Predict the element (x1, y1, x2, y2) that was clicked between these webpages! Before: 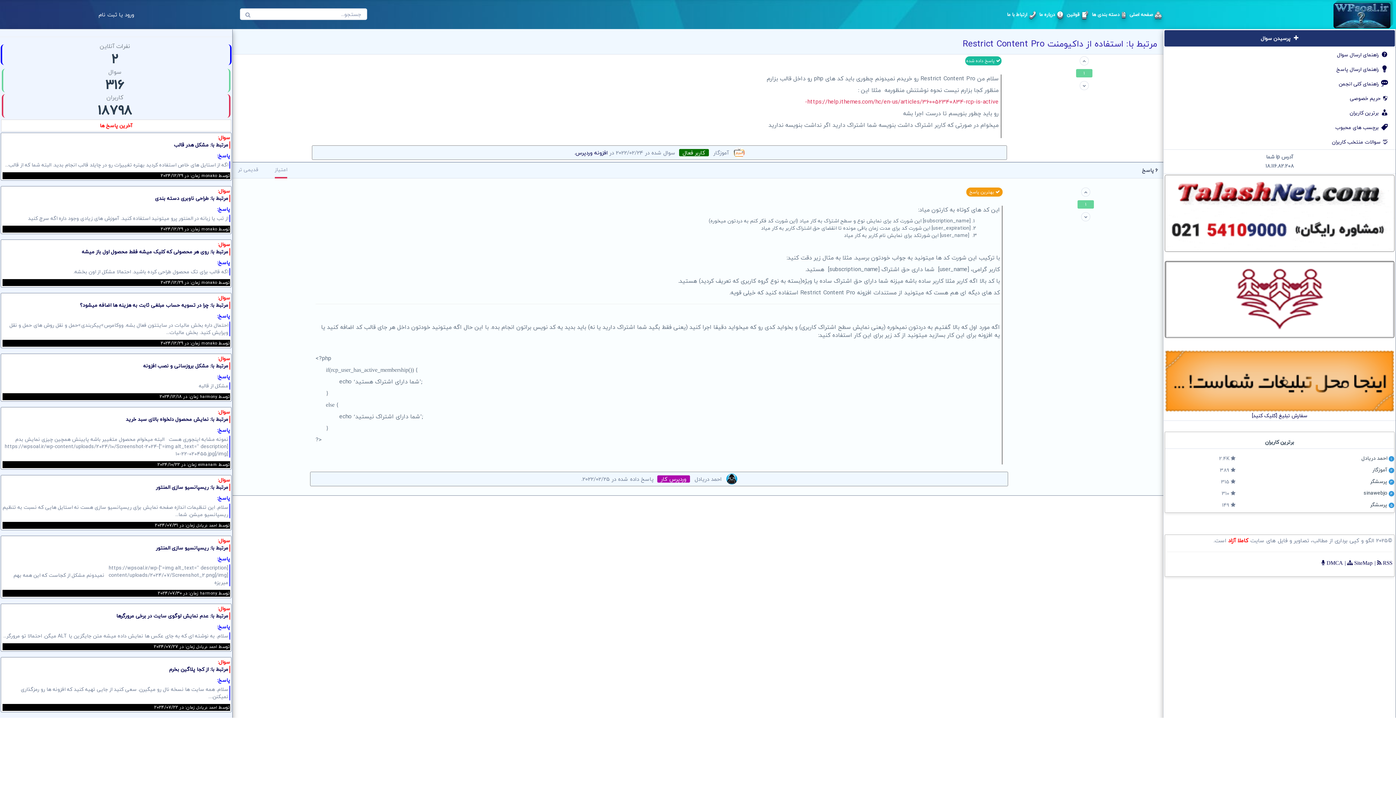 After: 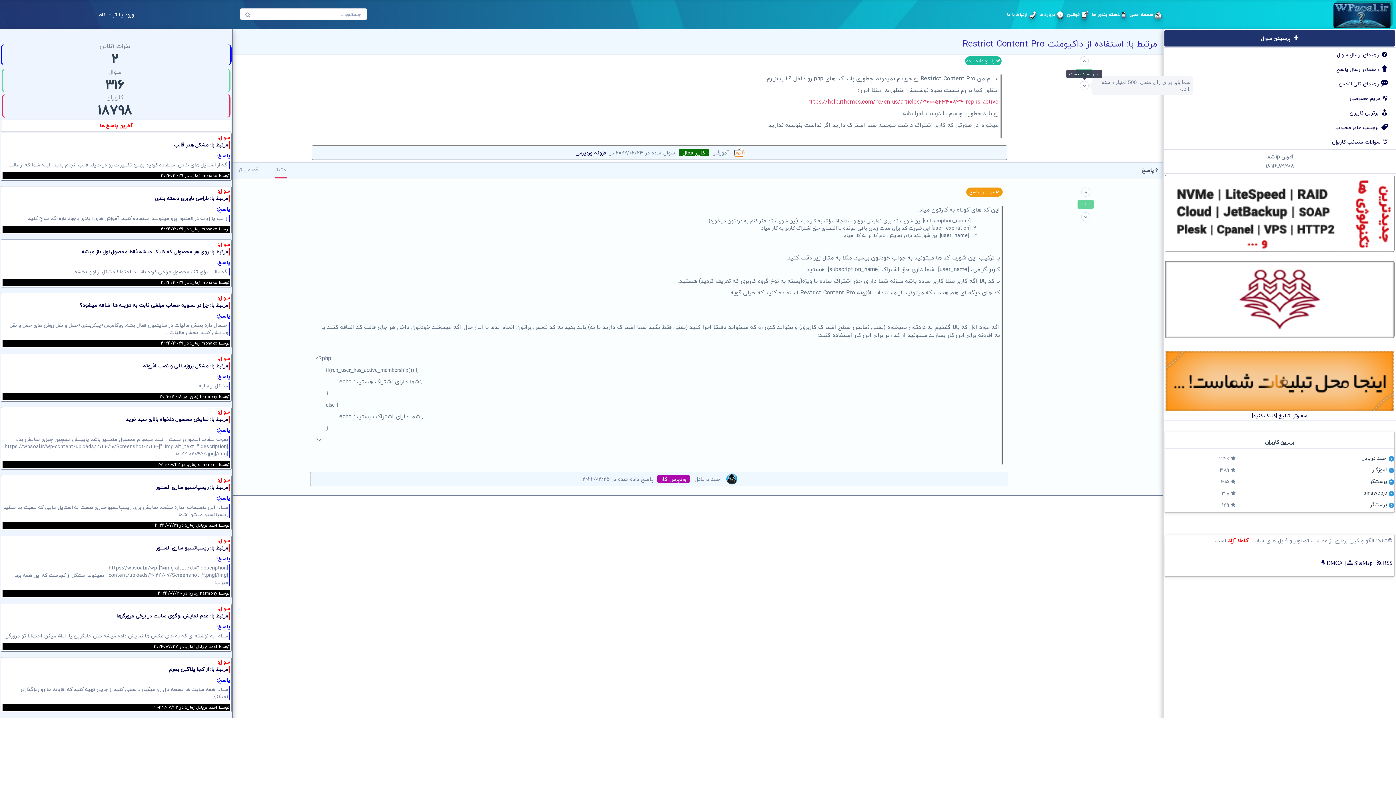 Action: bbox: (1080, 81, 1089, 90)